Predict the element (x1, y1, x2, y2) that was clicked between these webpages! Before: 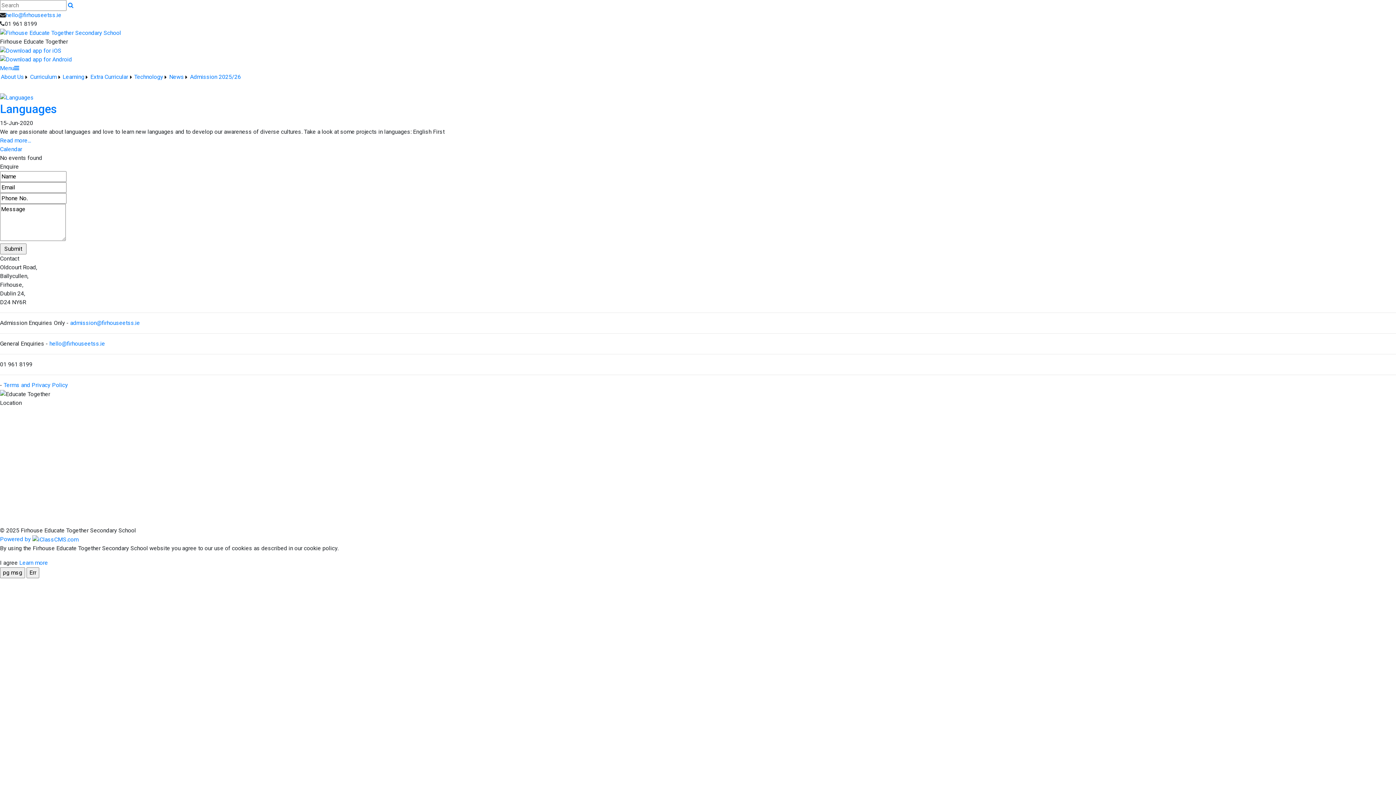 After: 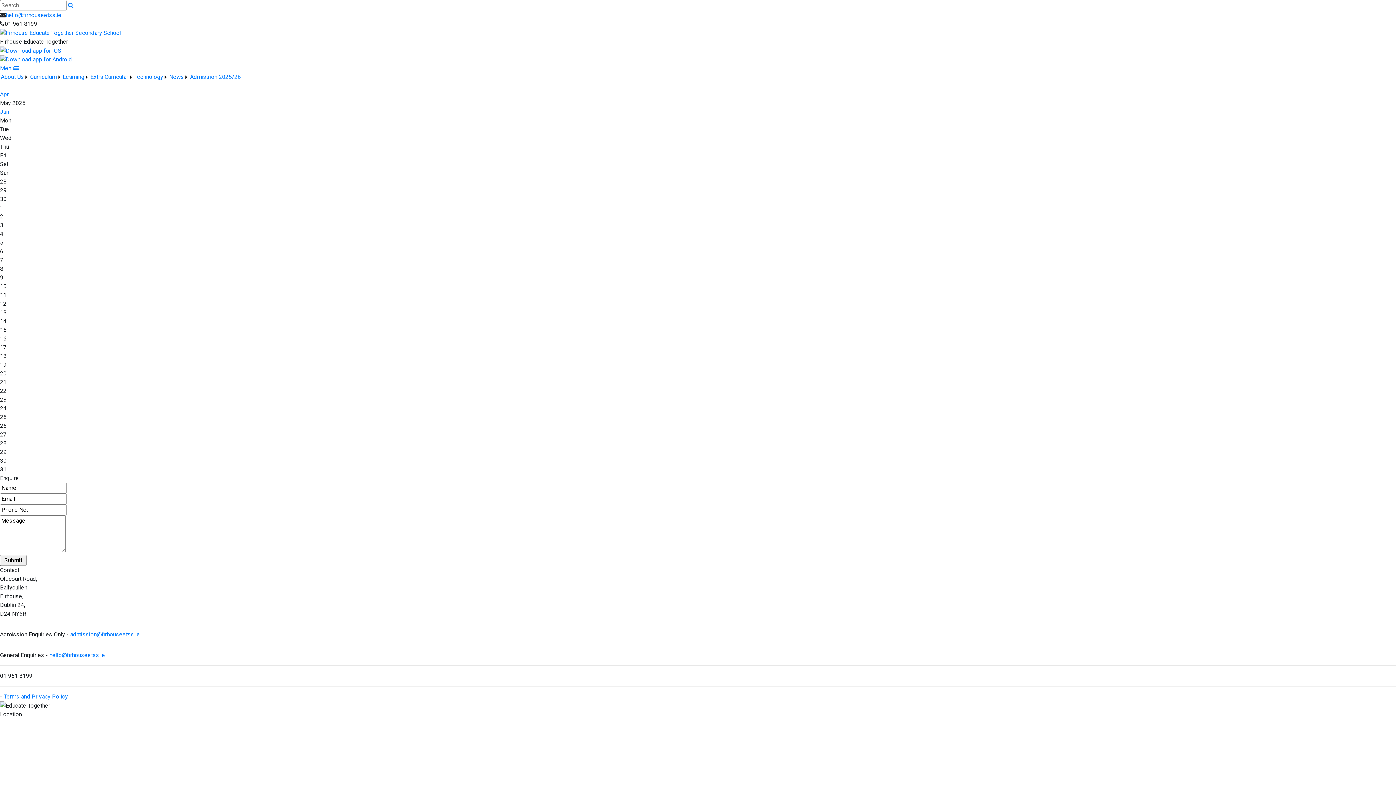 Action: bbox: (0, 145, 22, 152) label: Calendar